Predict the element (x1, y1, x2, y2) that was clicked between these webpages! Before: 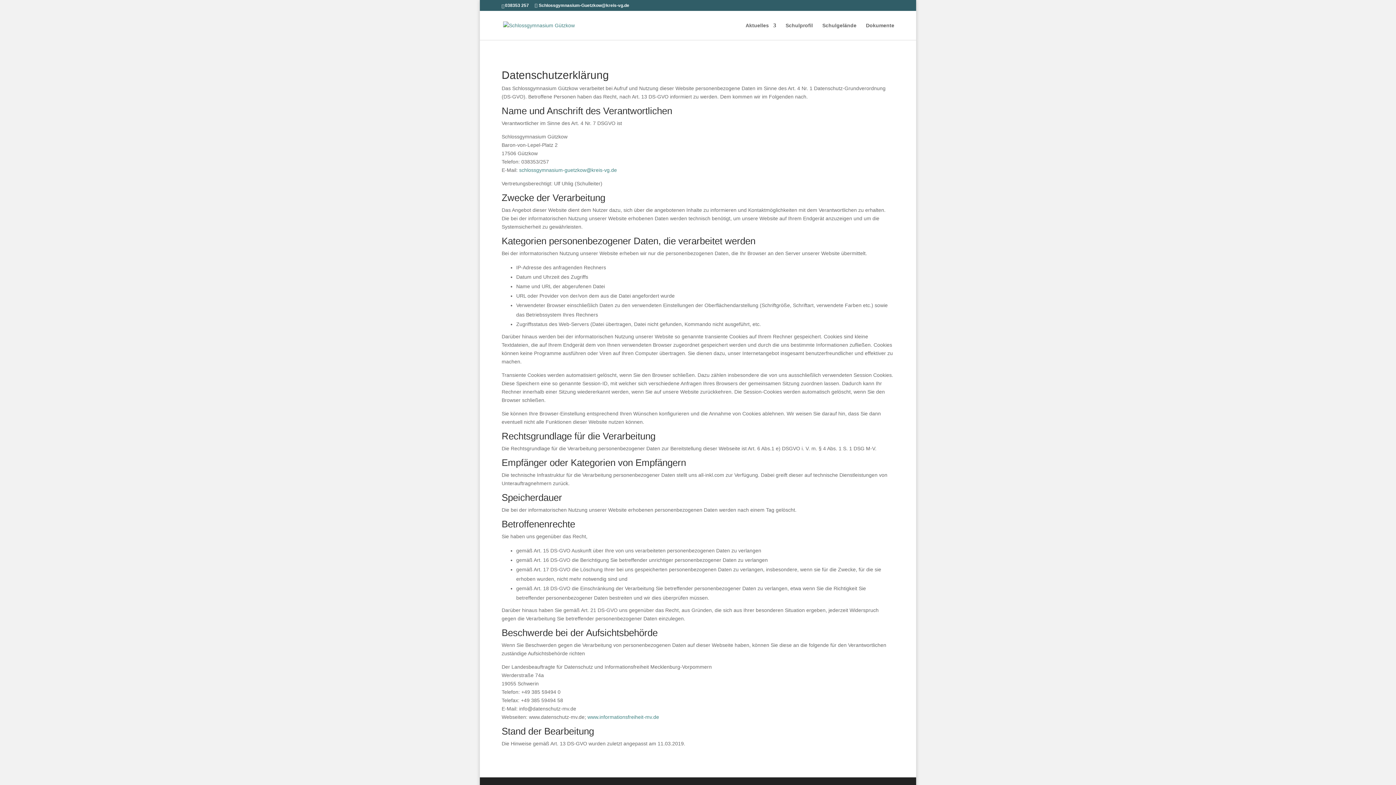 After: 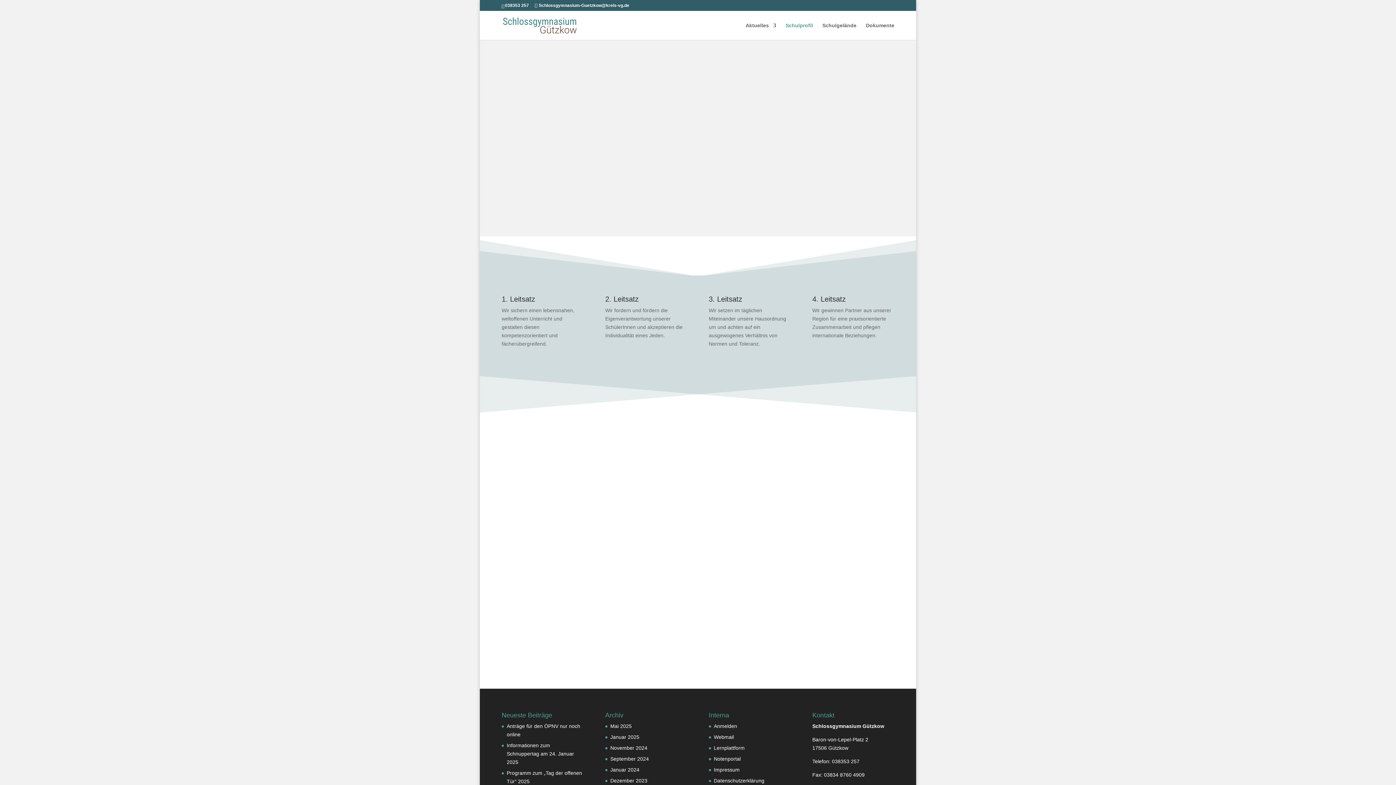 Action: label: Schulprofil bbox: (785, 22, 813, 40)